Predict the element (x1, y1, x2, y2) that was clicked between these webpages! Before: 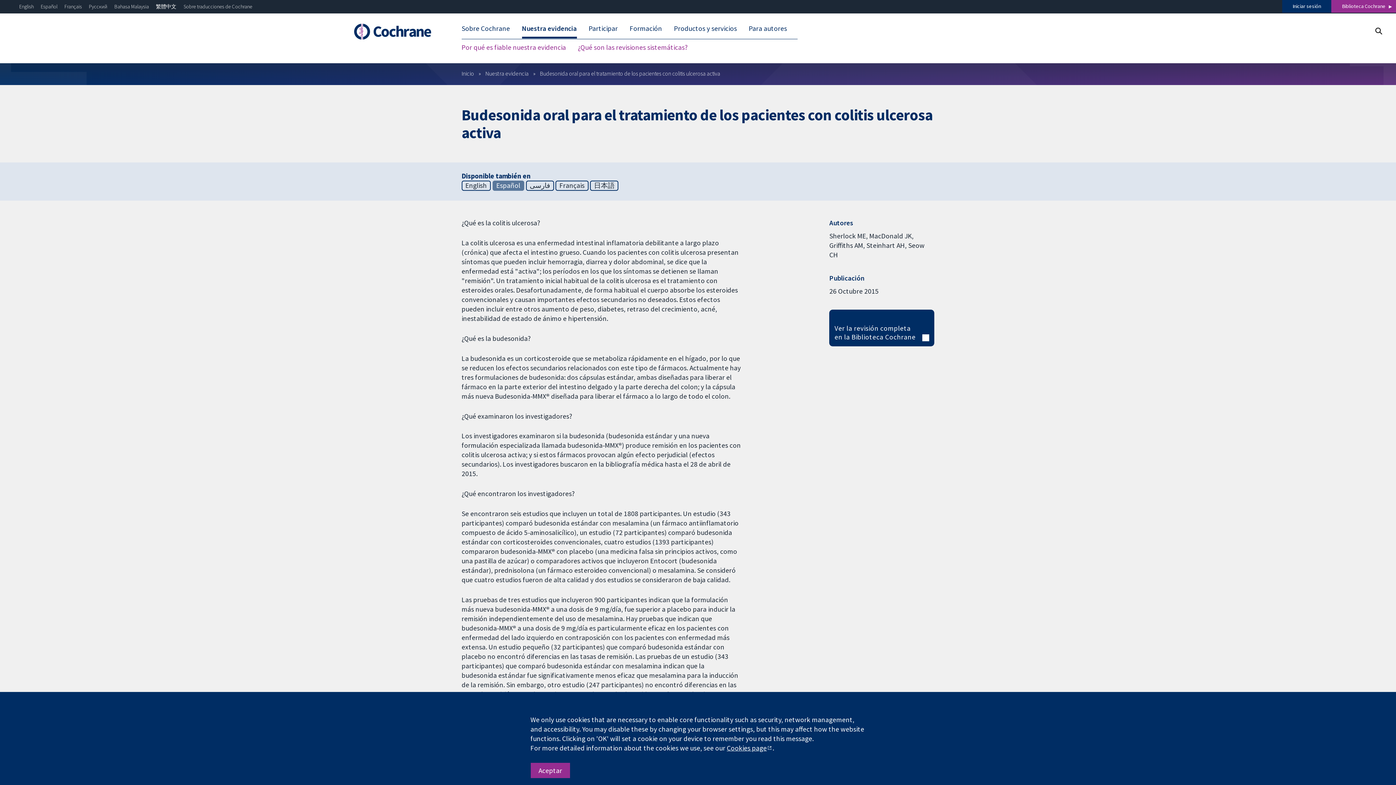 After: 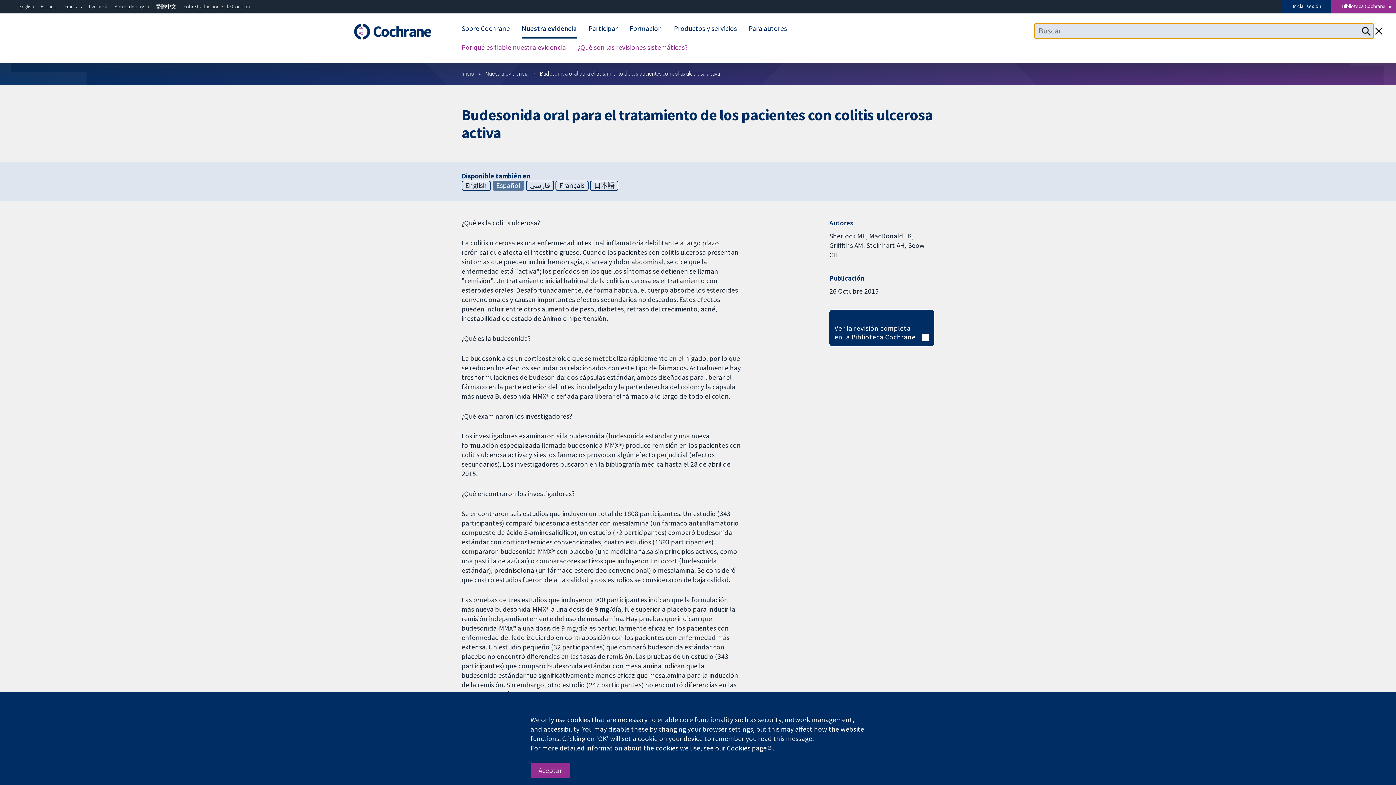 Action: bbox: (1375, 27, 1382, 34)